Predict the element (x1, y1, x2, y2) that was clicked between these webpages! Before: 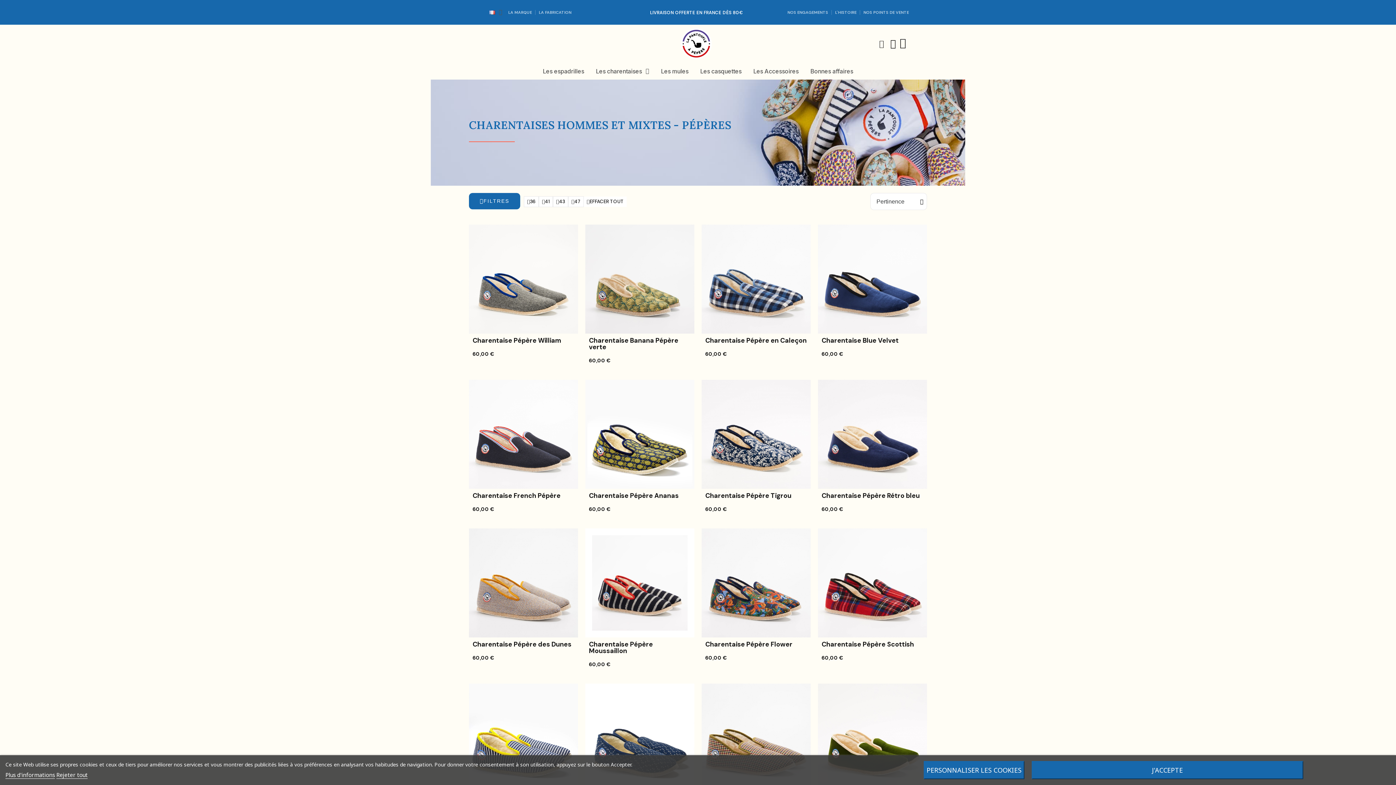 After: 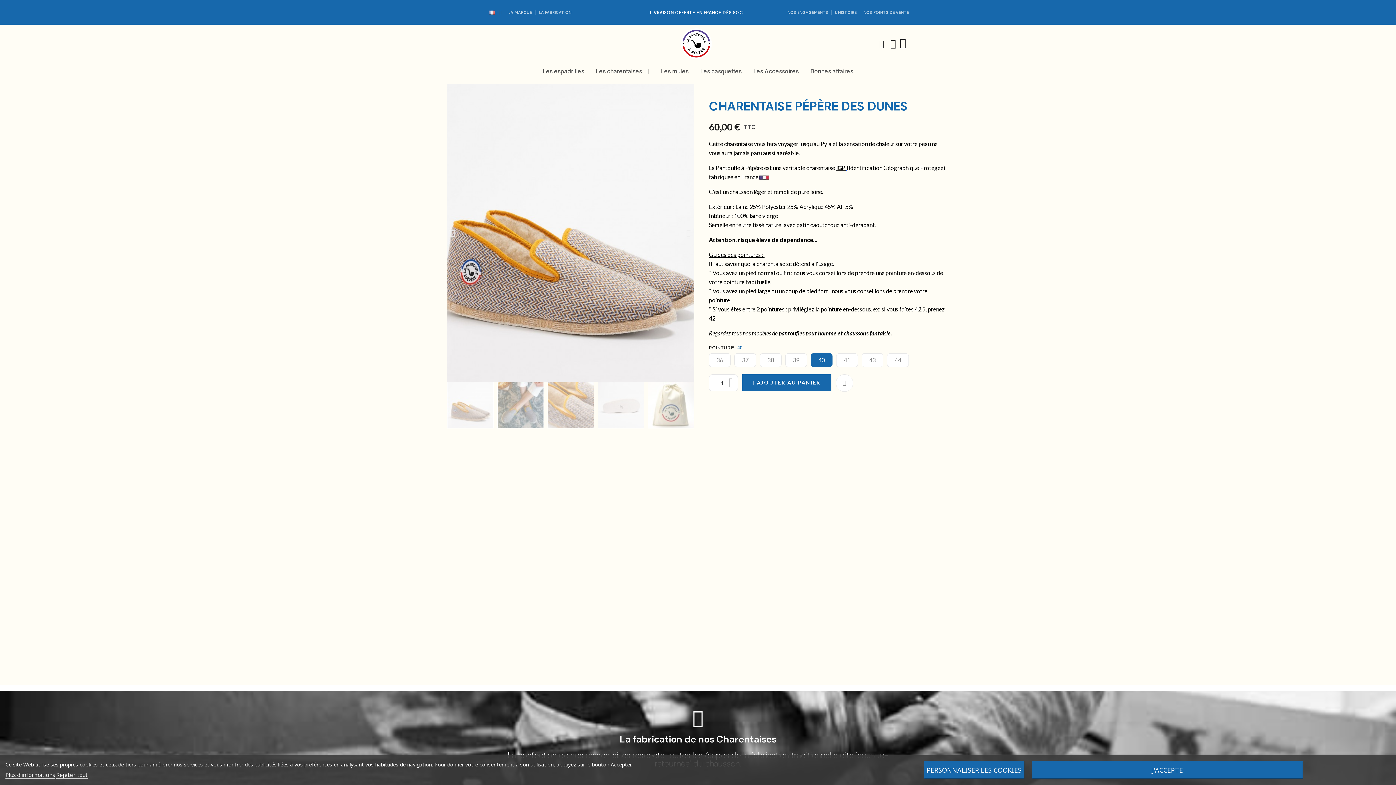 Action: bbox: (472, 640, 571, 649) label: Charentaise Pépère des Dunes